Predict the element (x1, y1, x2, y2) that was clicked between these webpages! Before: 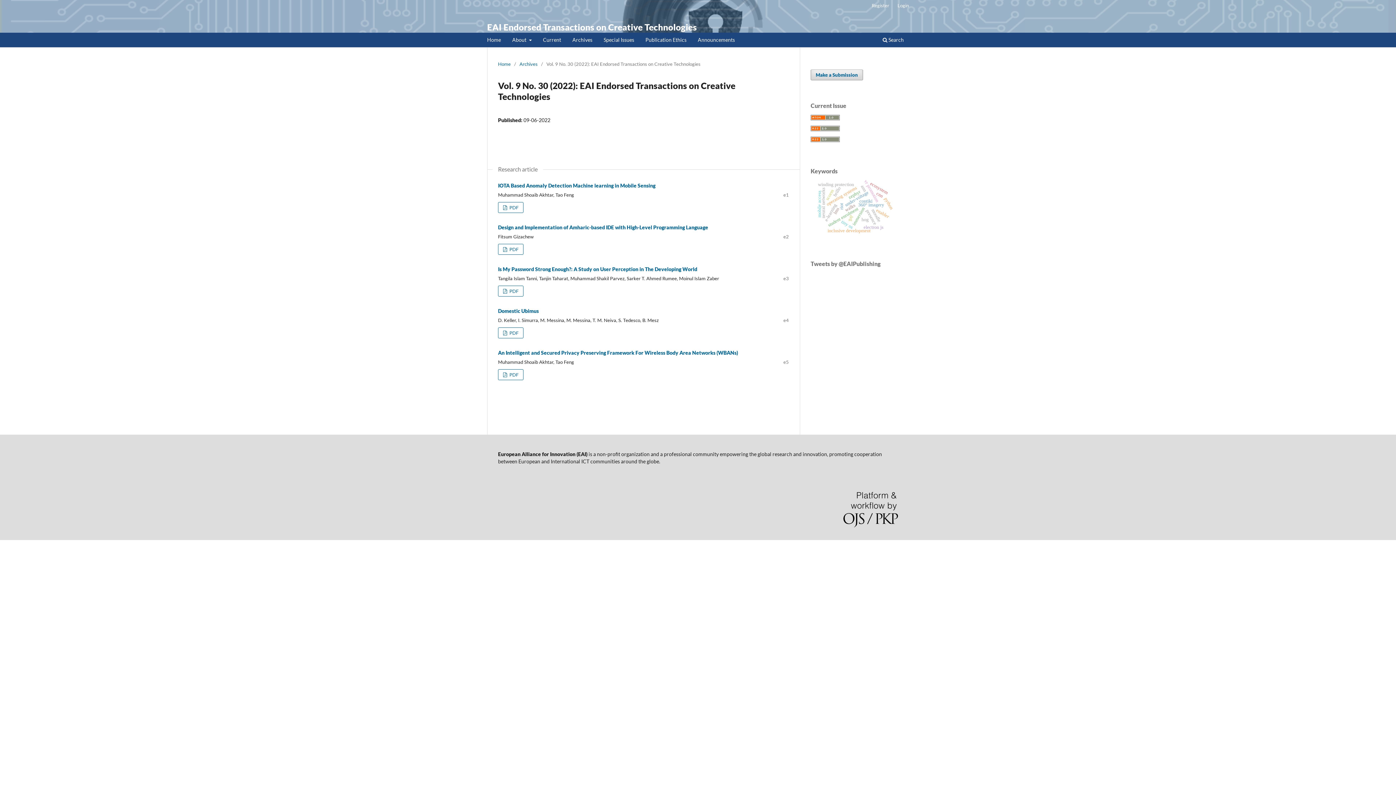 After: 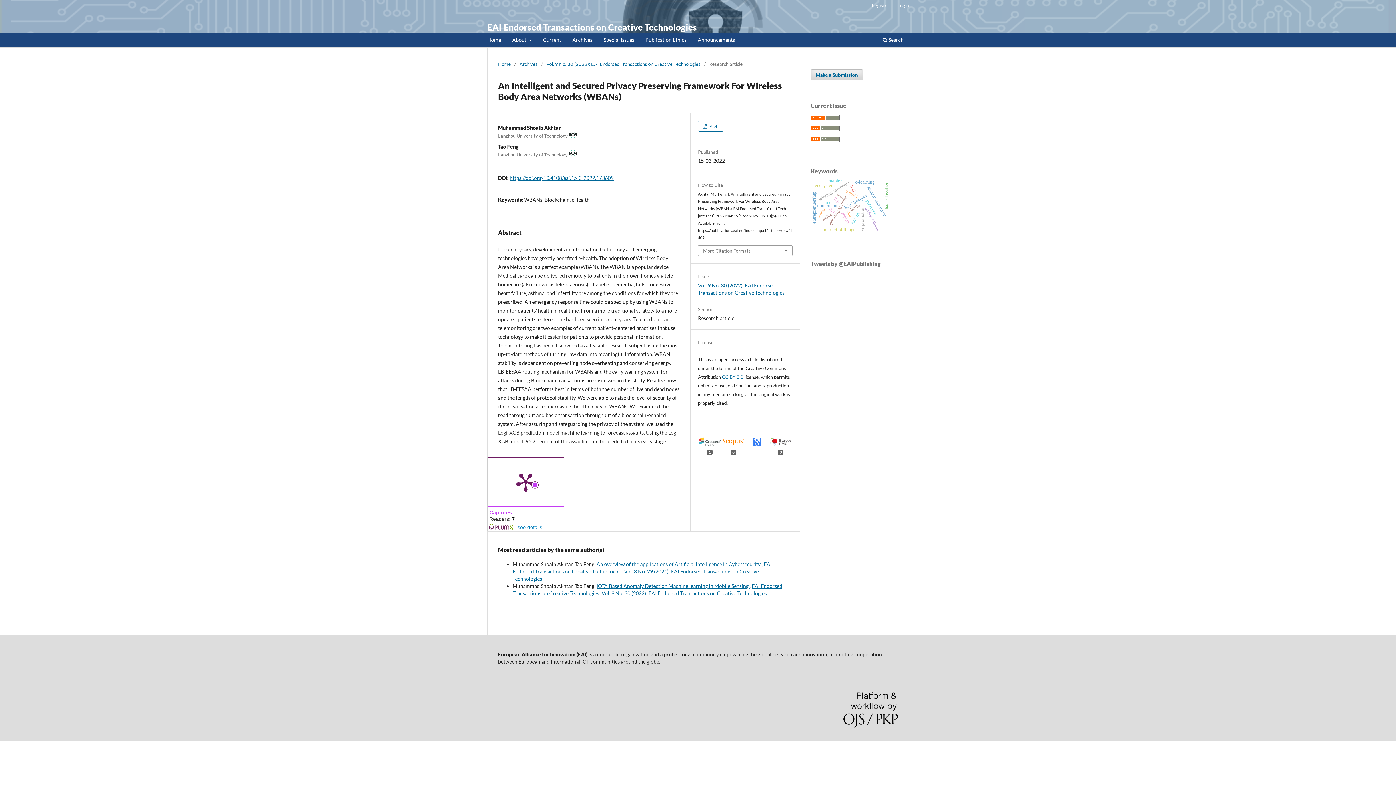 Action: label: An Intelligent and Secured Privacy Preserving Framework For Wireless Body Area Networks (WBANs) bbox: (498, 349, 738, 355)